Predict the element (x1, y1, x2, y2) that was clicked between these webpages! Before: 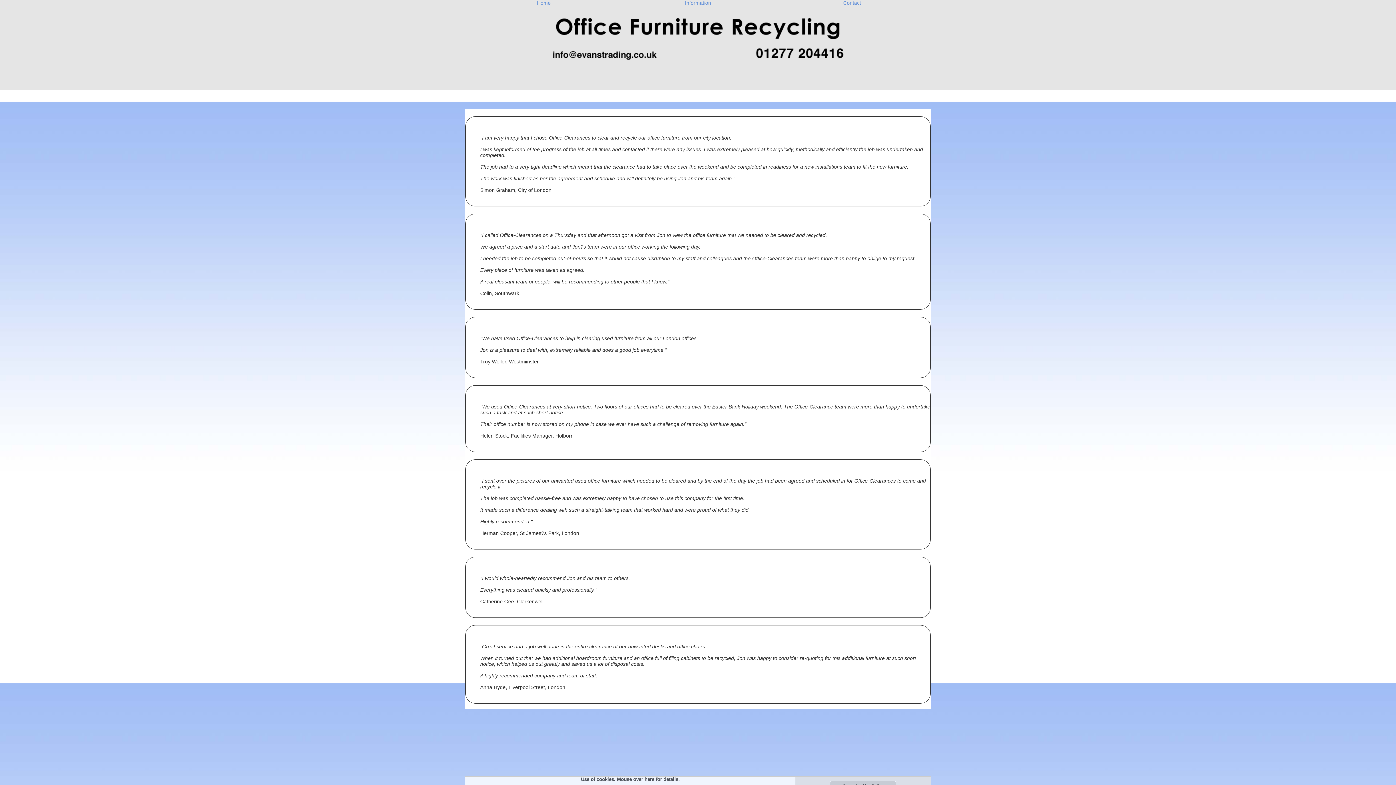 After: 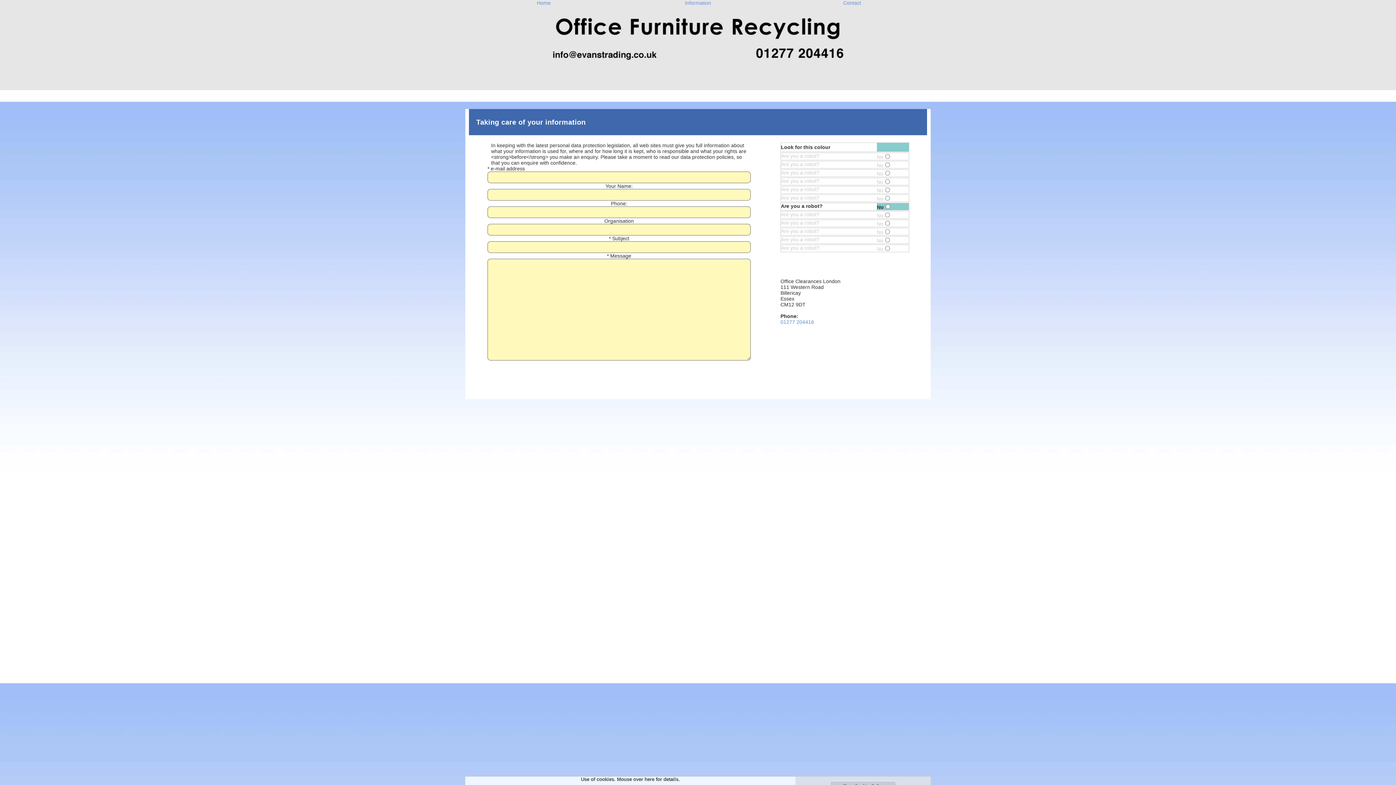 Action: bbox: (465, 17, 930, 90)